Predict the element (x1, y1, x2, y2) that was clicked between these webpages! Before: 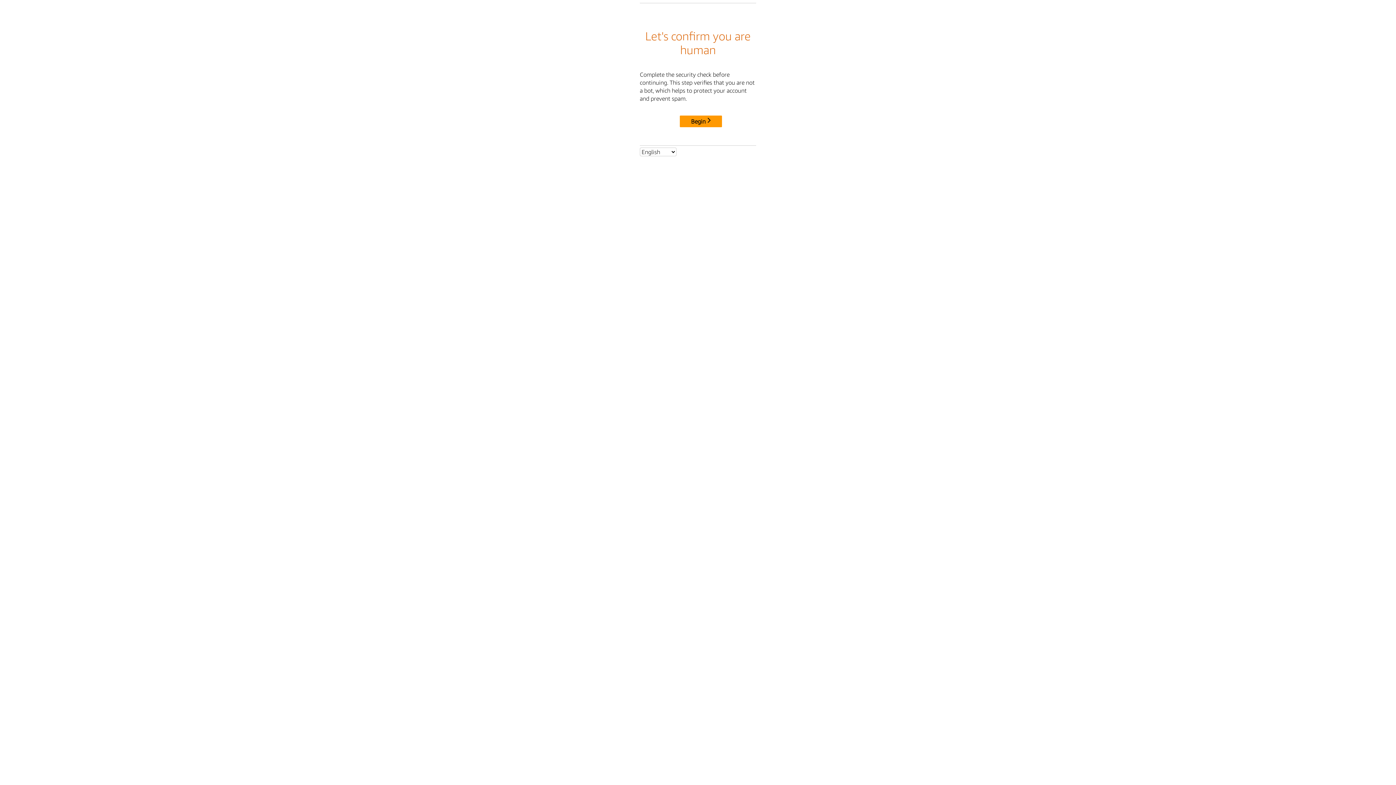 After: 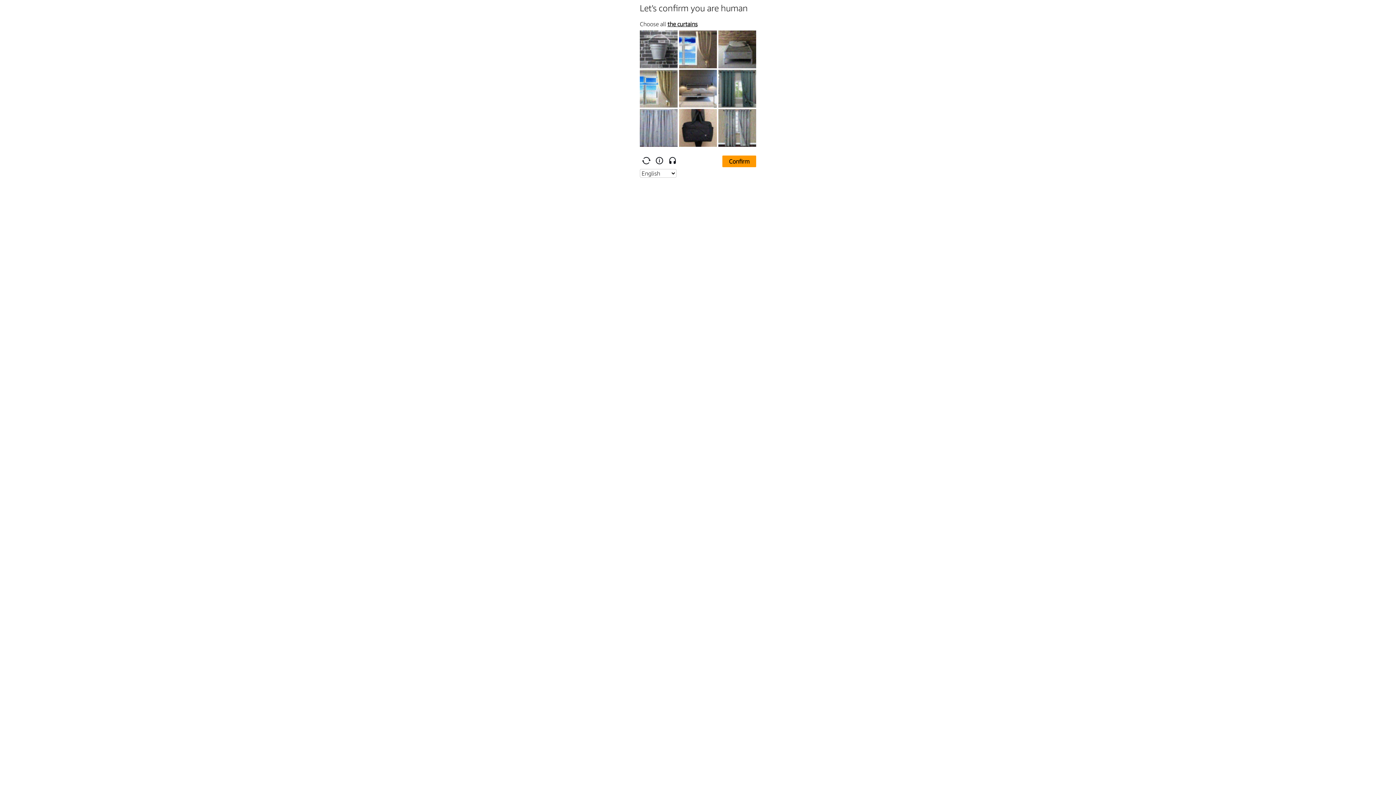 Action: label: Begin bbox: (680, 115, 722, 127)